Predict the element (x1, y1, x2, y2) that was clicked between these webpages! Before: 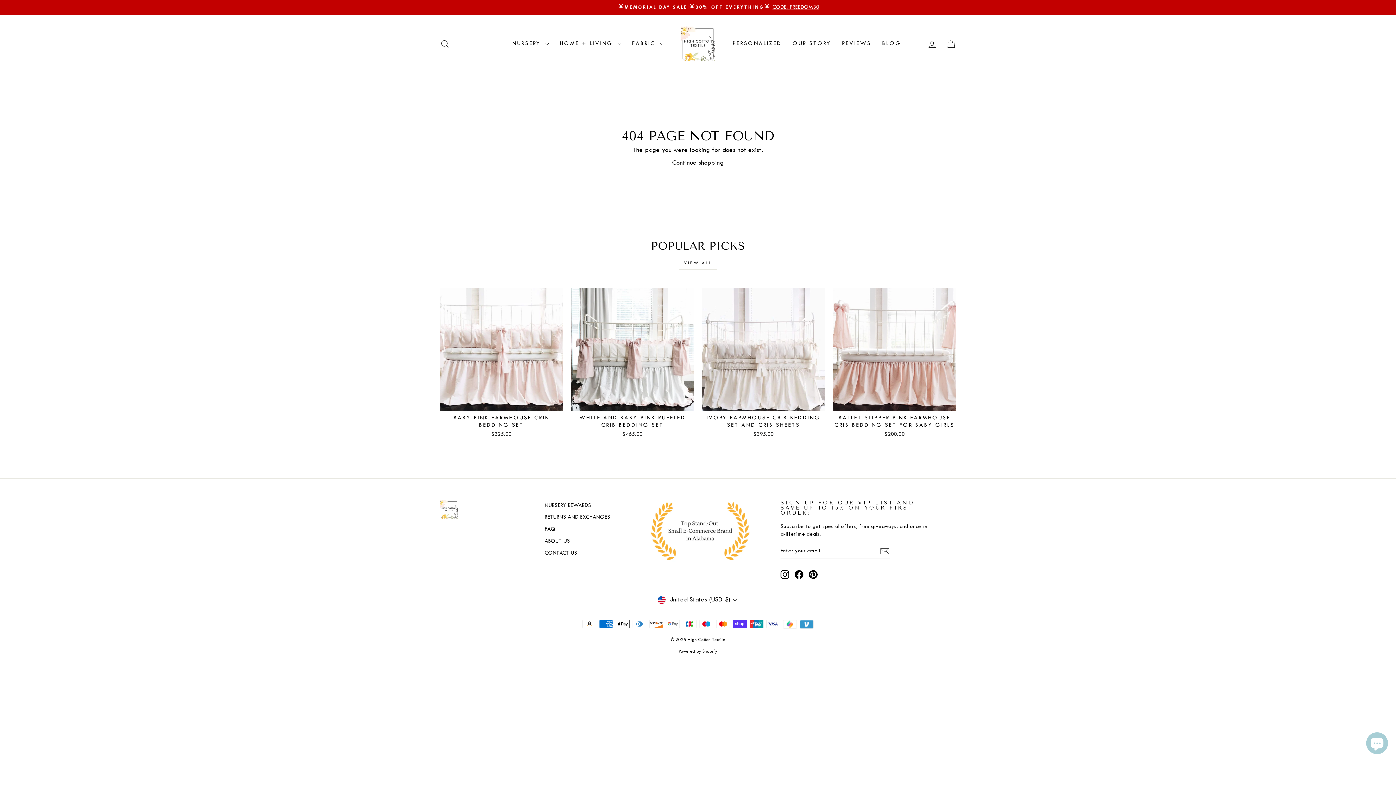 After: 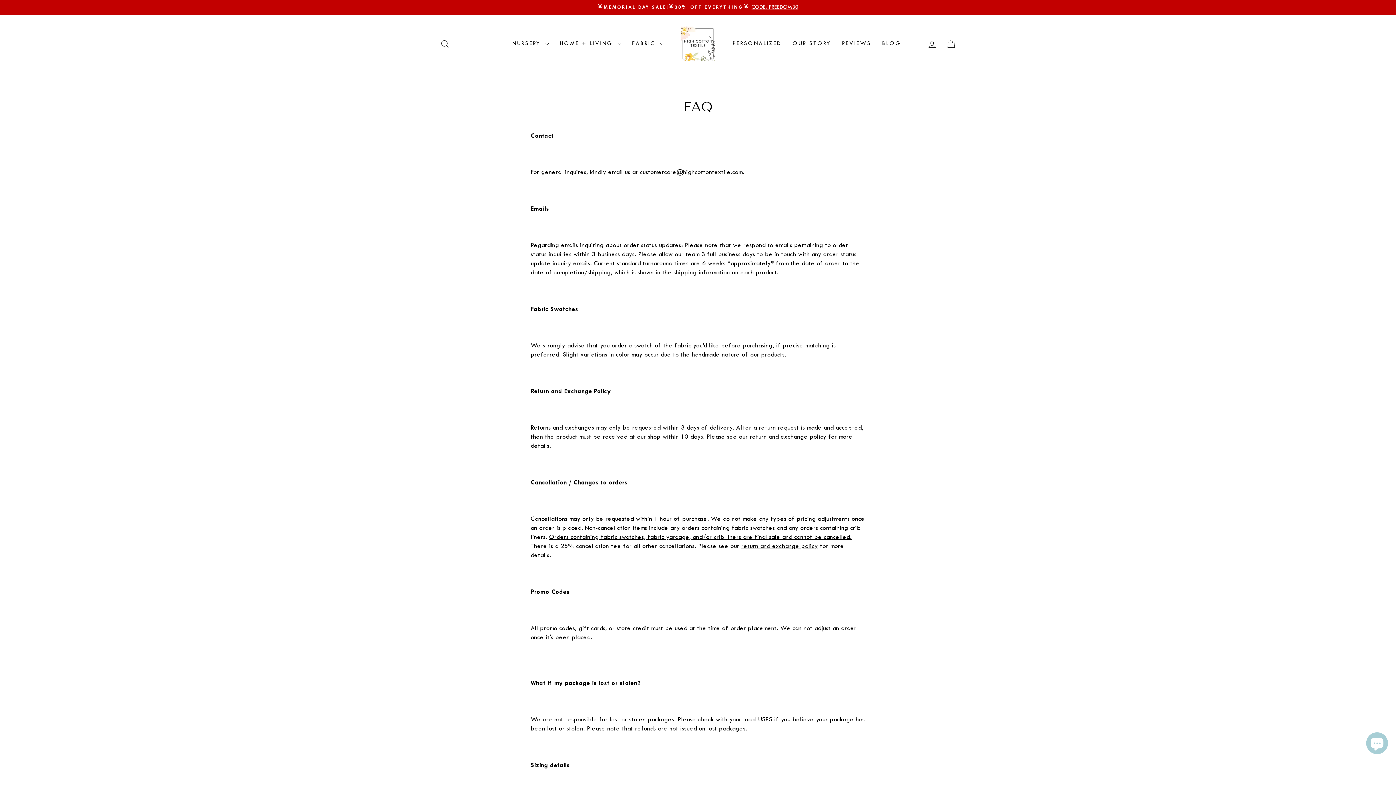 Action: label: FAQ bbox: (544, 524, 555, 534)